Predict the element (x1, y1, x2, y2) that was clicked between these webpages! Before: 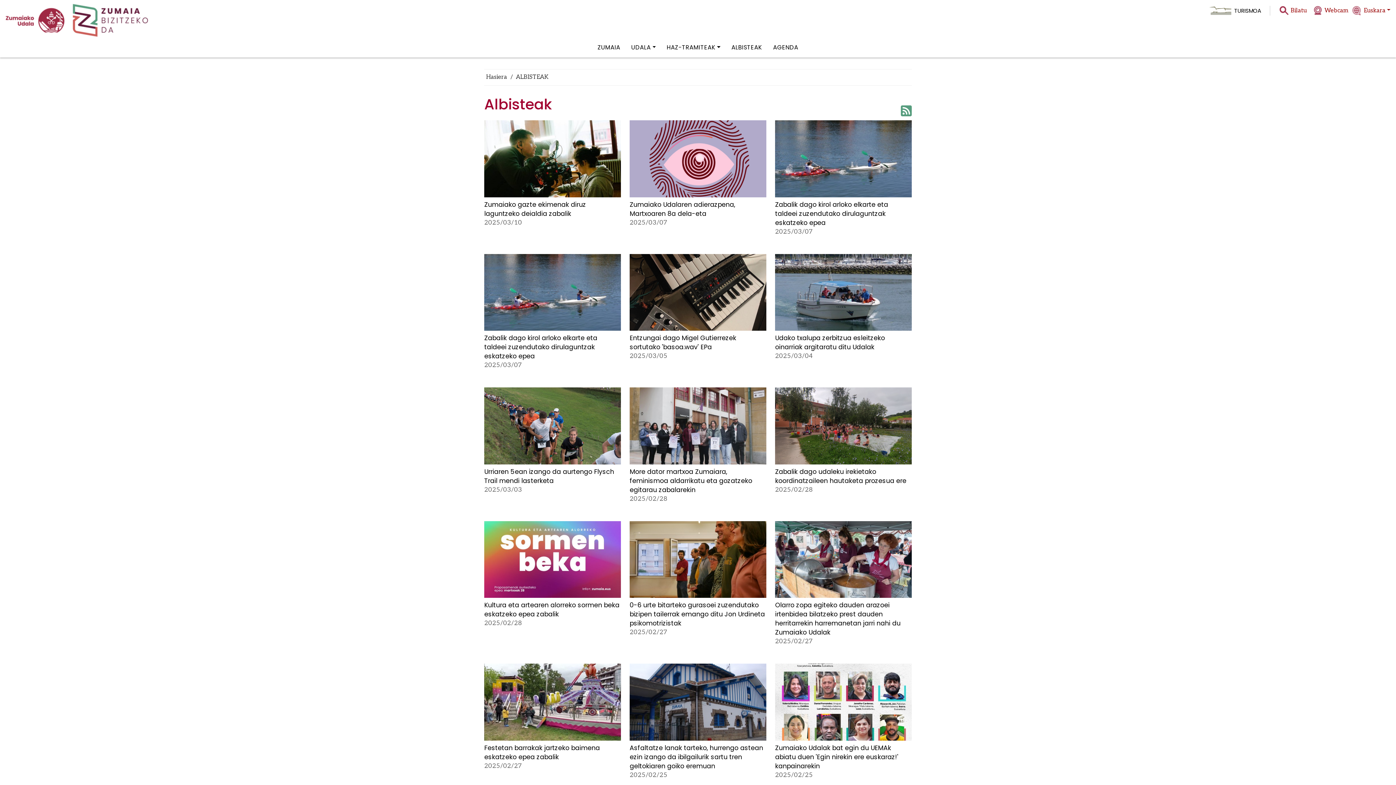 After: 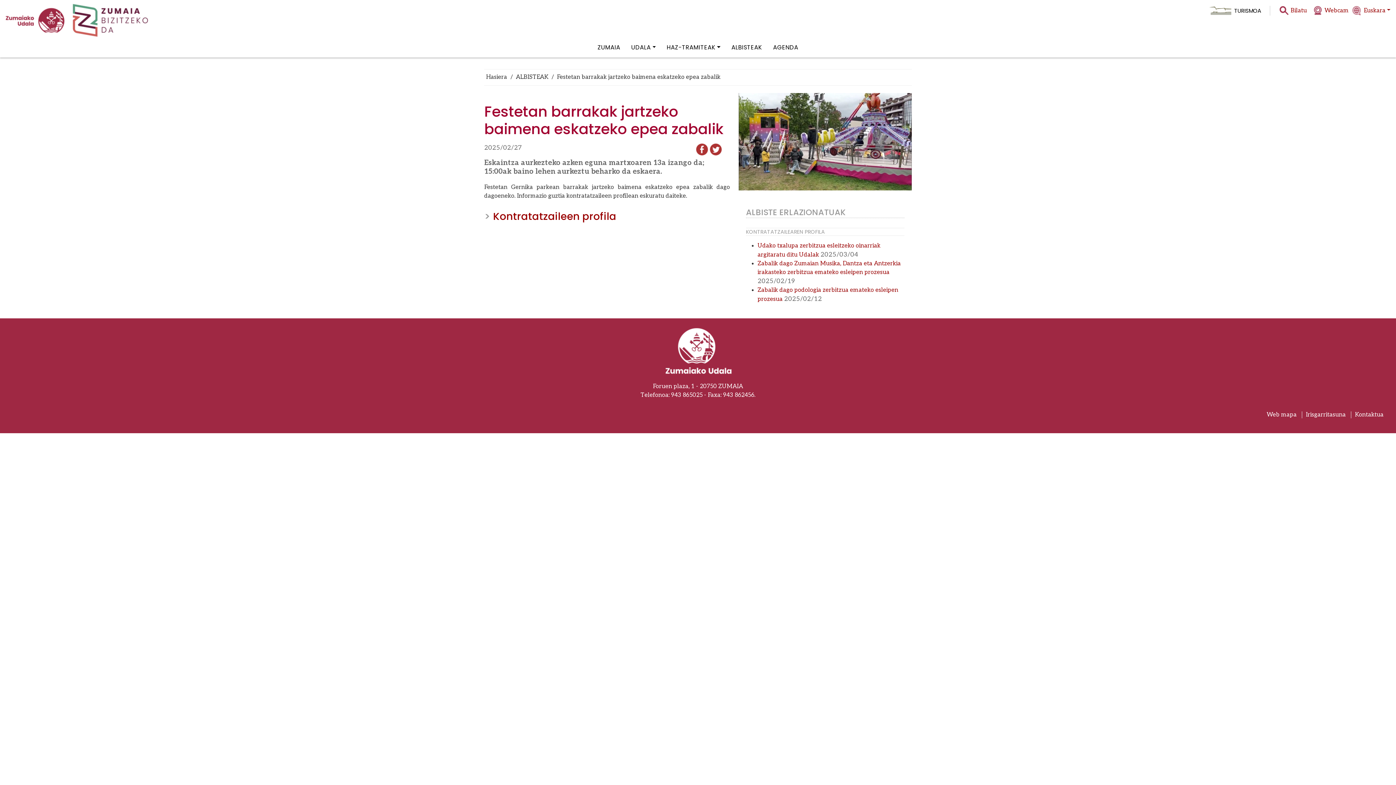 Action: bbox: (484, 664, 621, 740)